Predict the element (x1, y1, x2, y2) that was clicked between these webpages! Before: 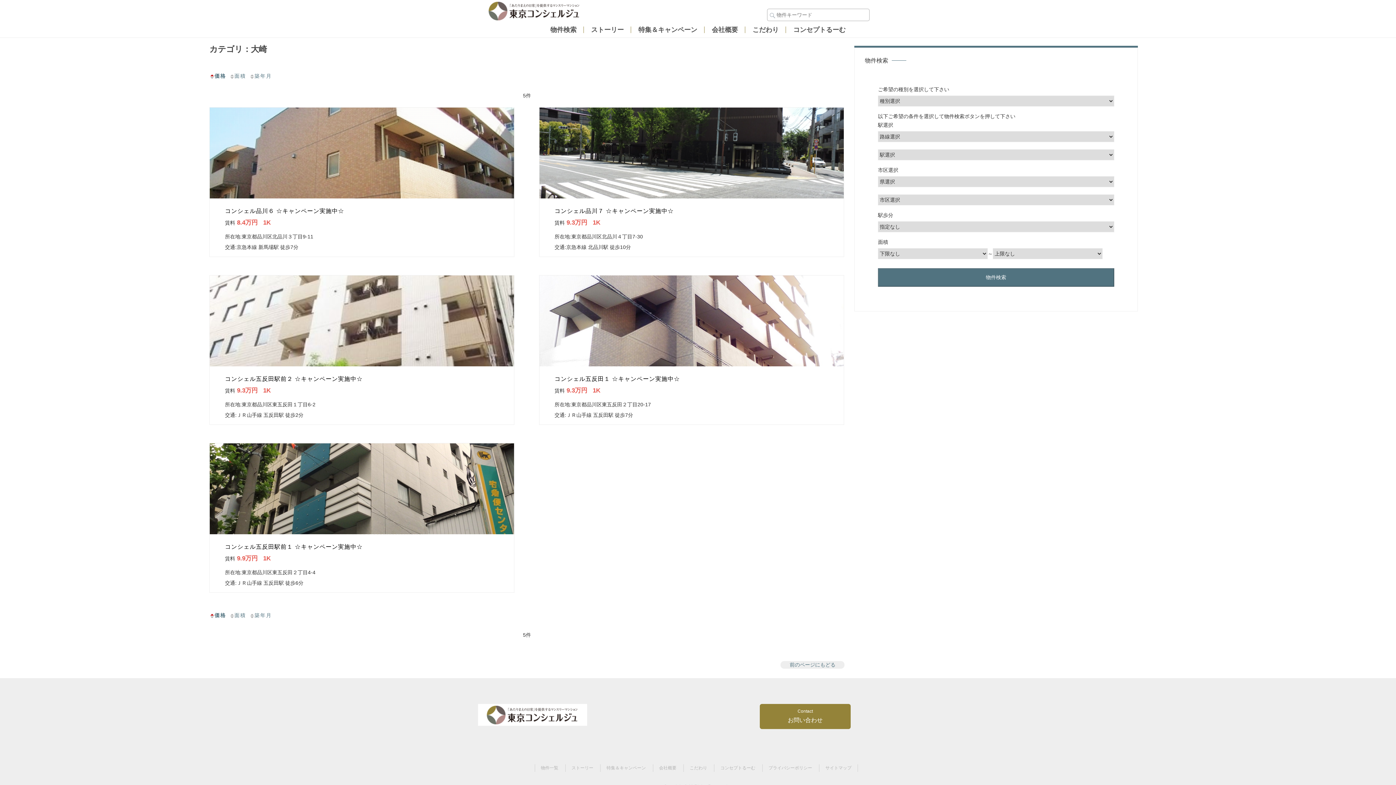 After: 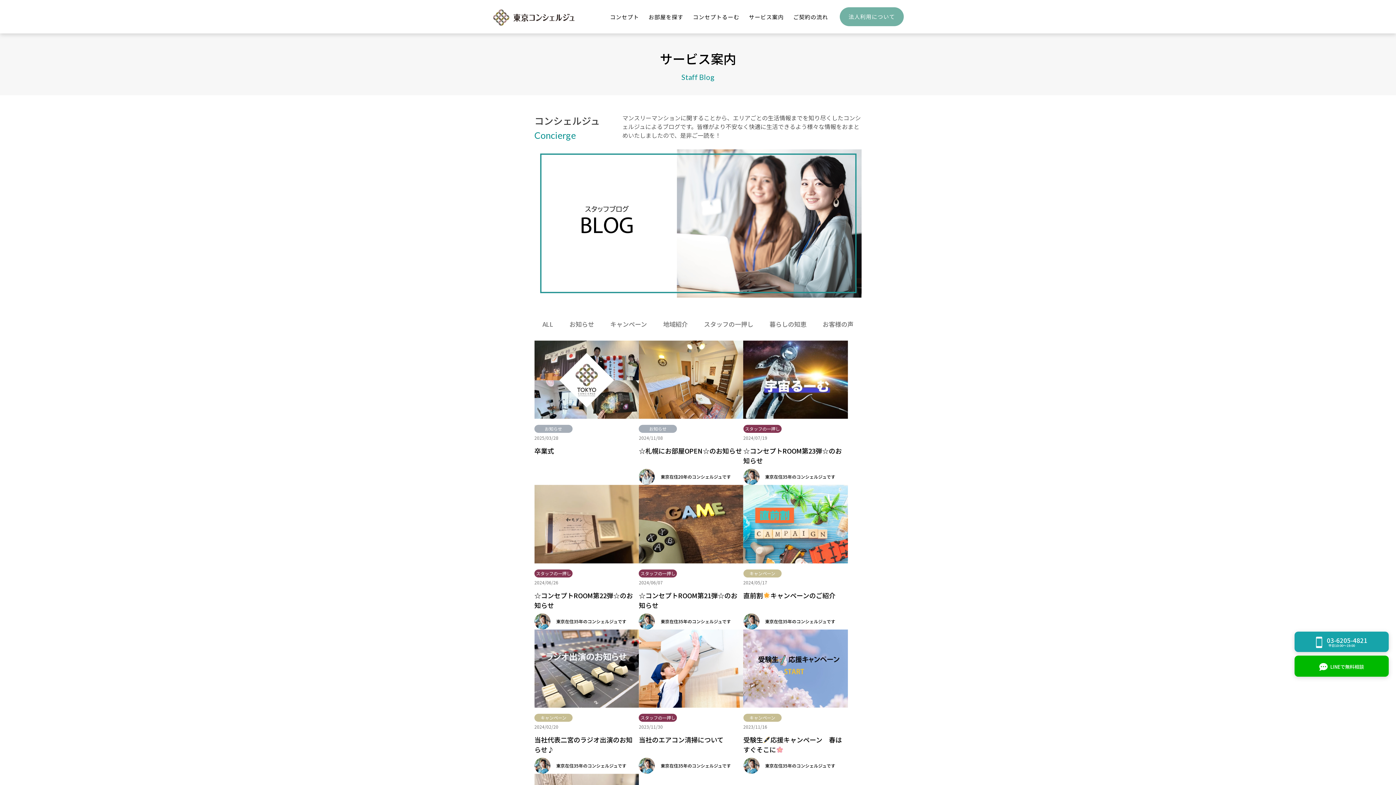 Action: label: 特集＆キャンペーン bbox: (606, 764, 645, 772)